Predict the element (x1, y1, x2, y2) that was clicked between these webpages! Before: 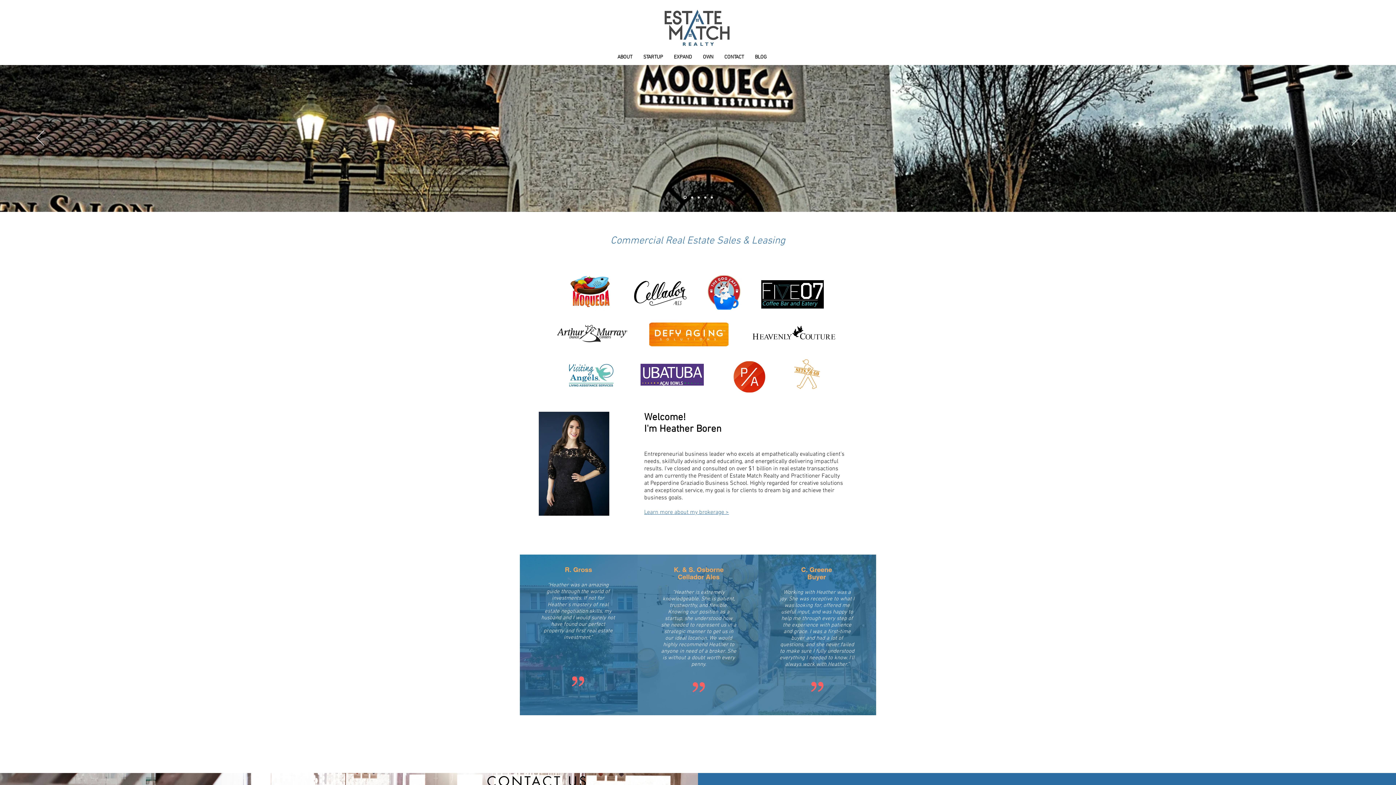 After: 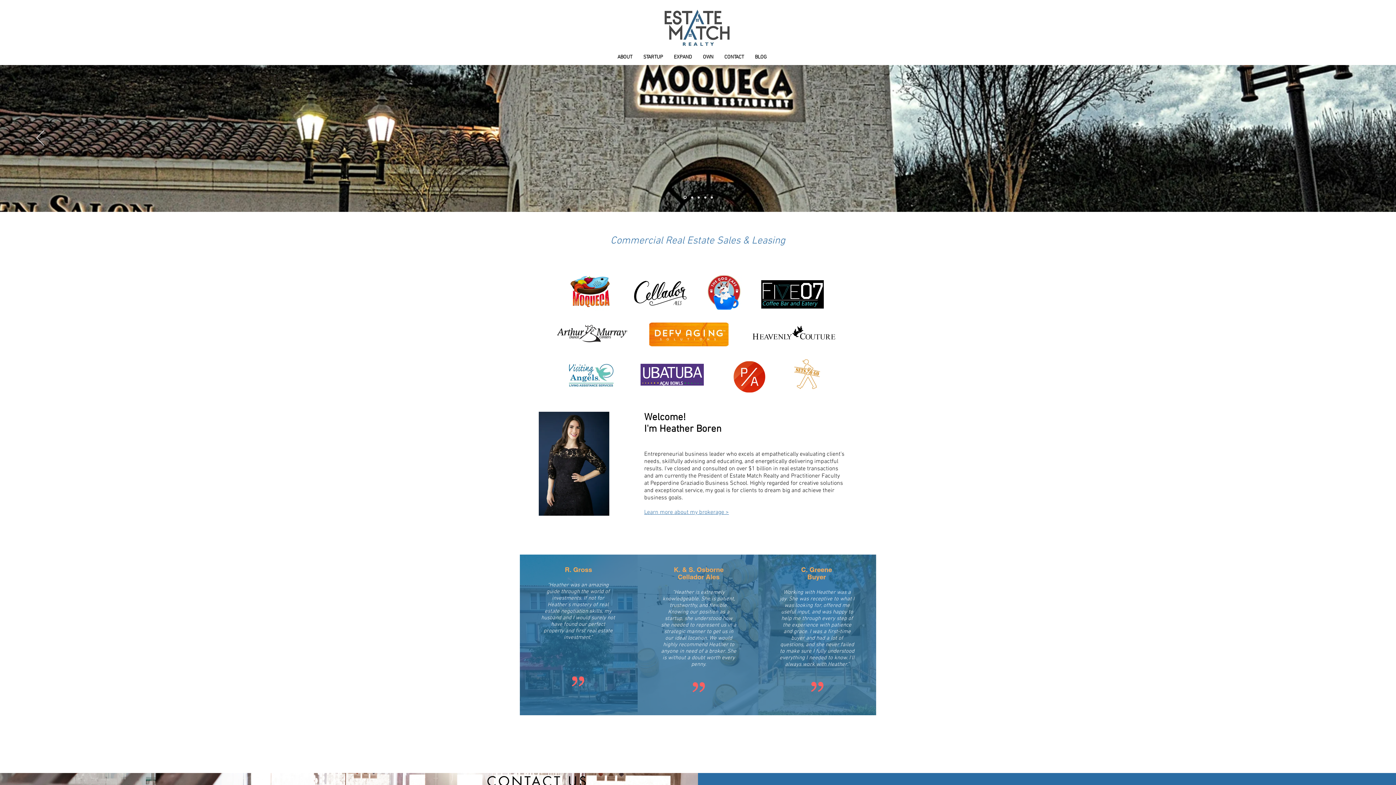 Action: bbox: (1352, 130, 1360, 146) label: Next